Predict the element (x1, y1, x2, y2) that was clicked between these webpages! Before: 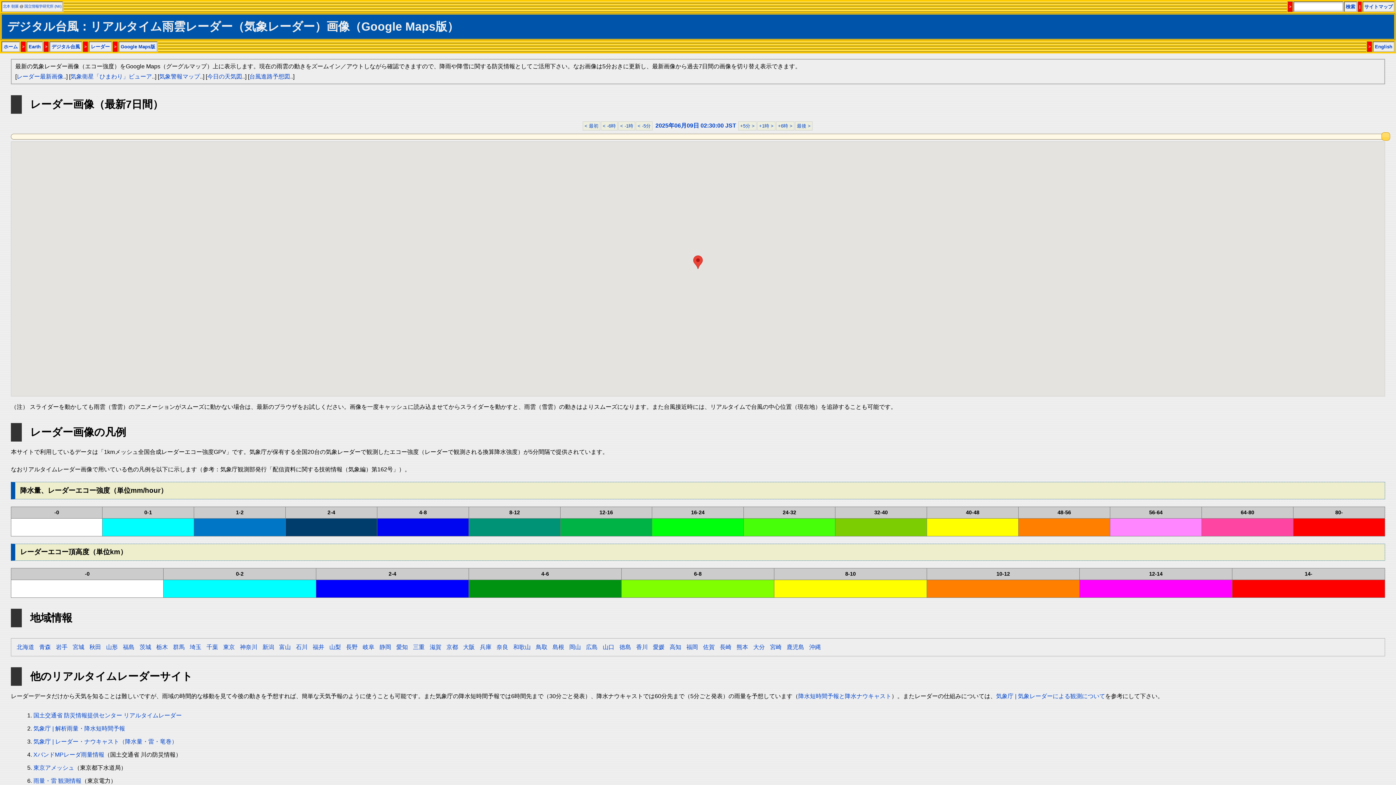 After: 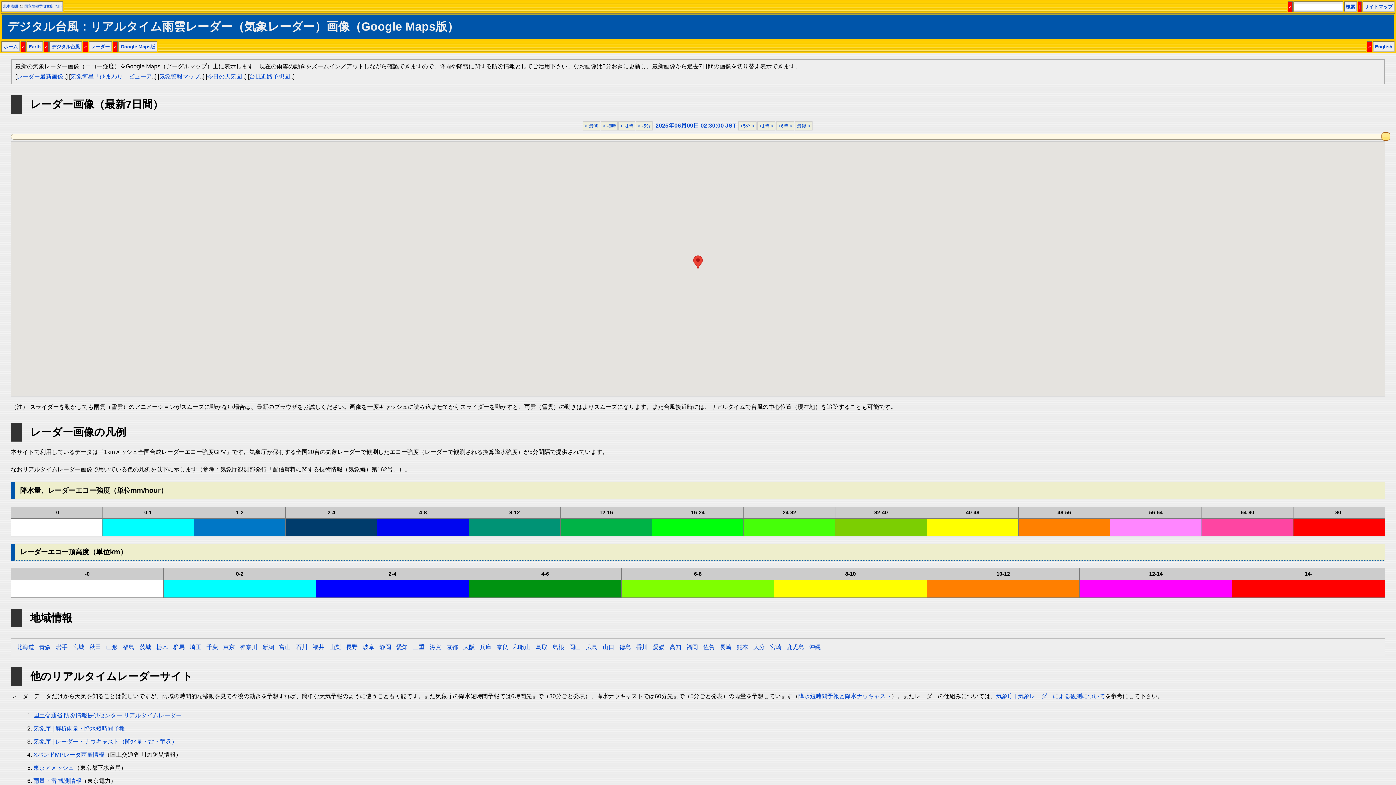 Action: bbox: (1381, 132, 1390, 140)